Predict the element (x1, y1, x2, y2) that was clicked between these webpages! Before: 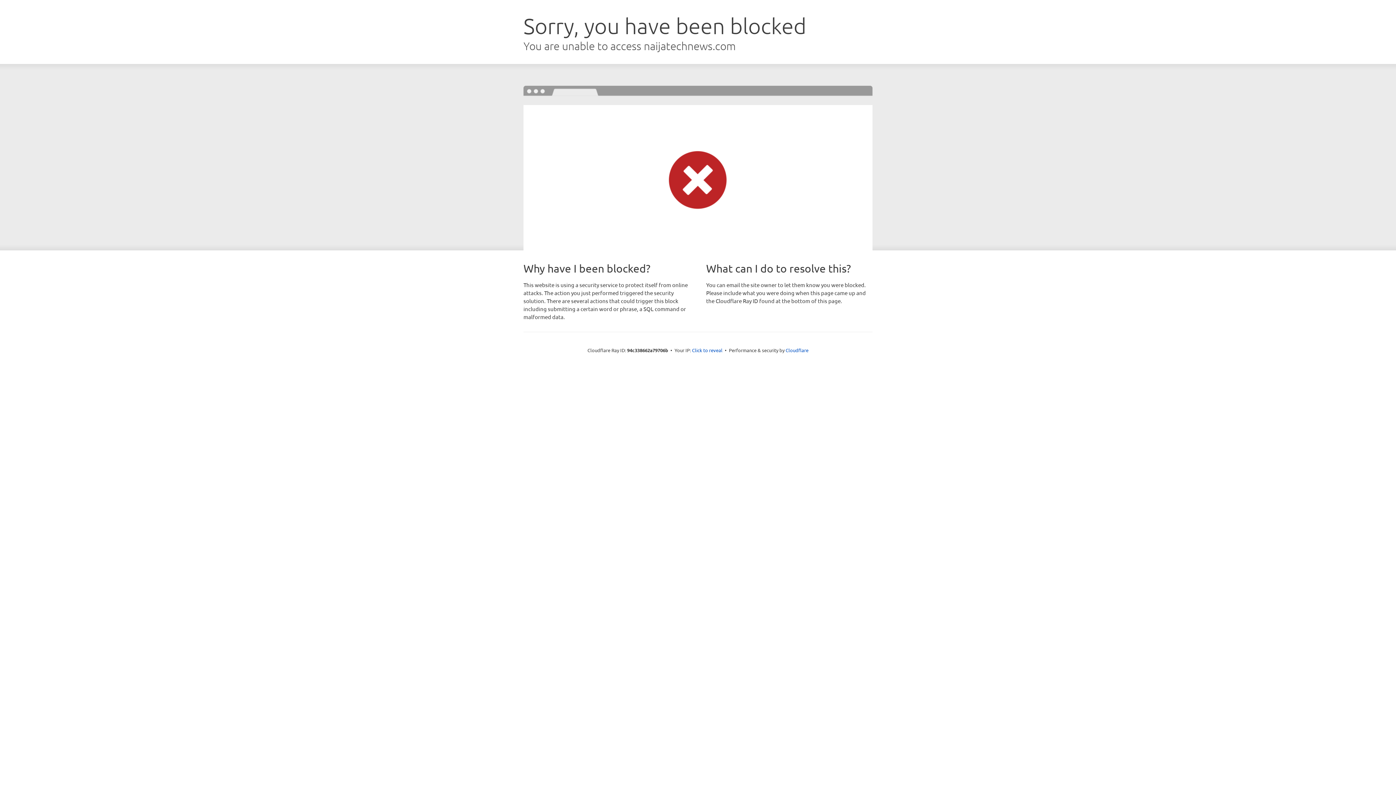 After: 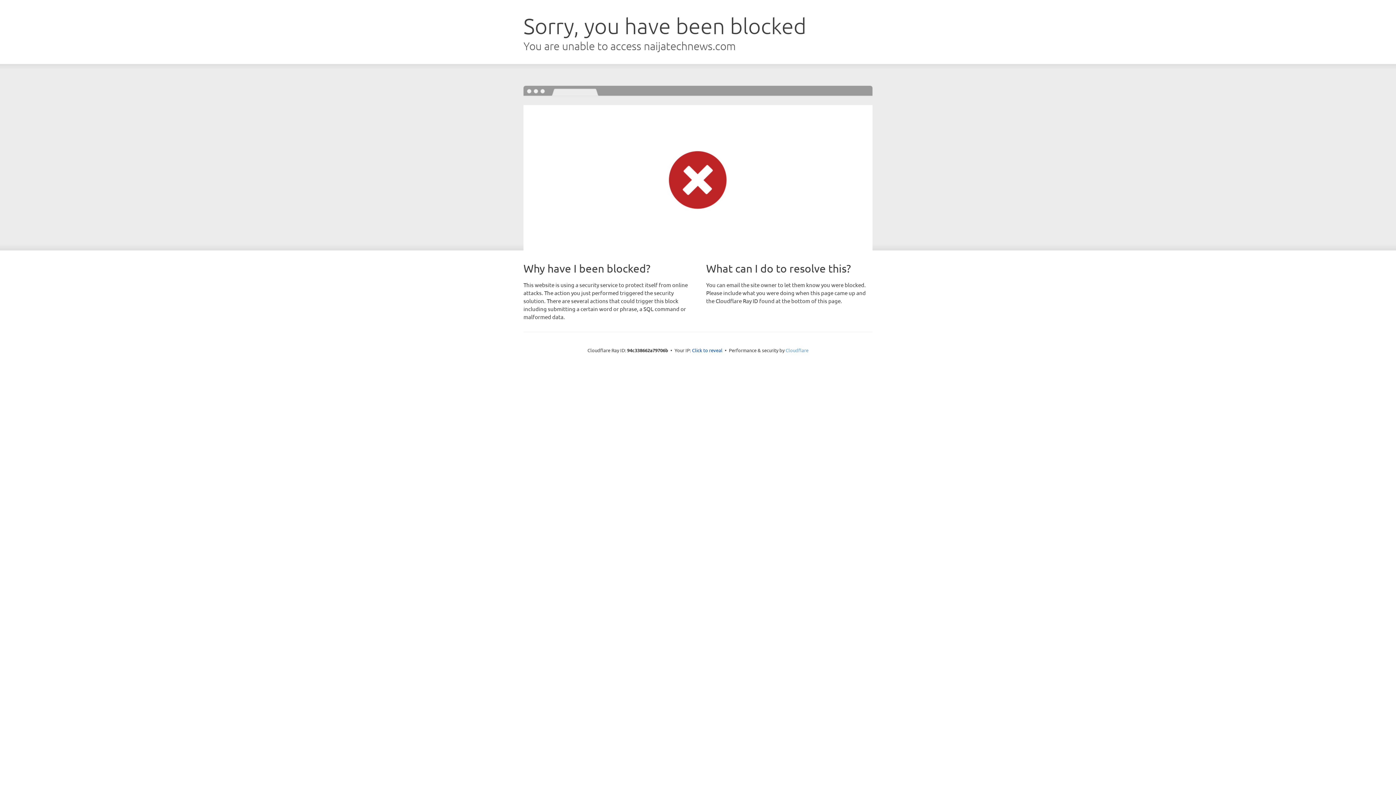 Action: bbox: (785, 347, 808, 353) label: Cloudflare